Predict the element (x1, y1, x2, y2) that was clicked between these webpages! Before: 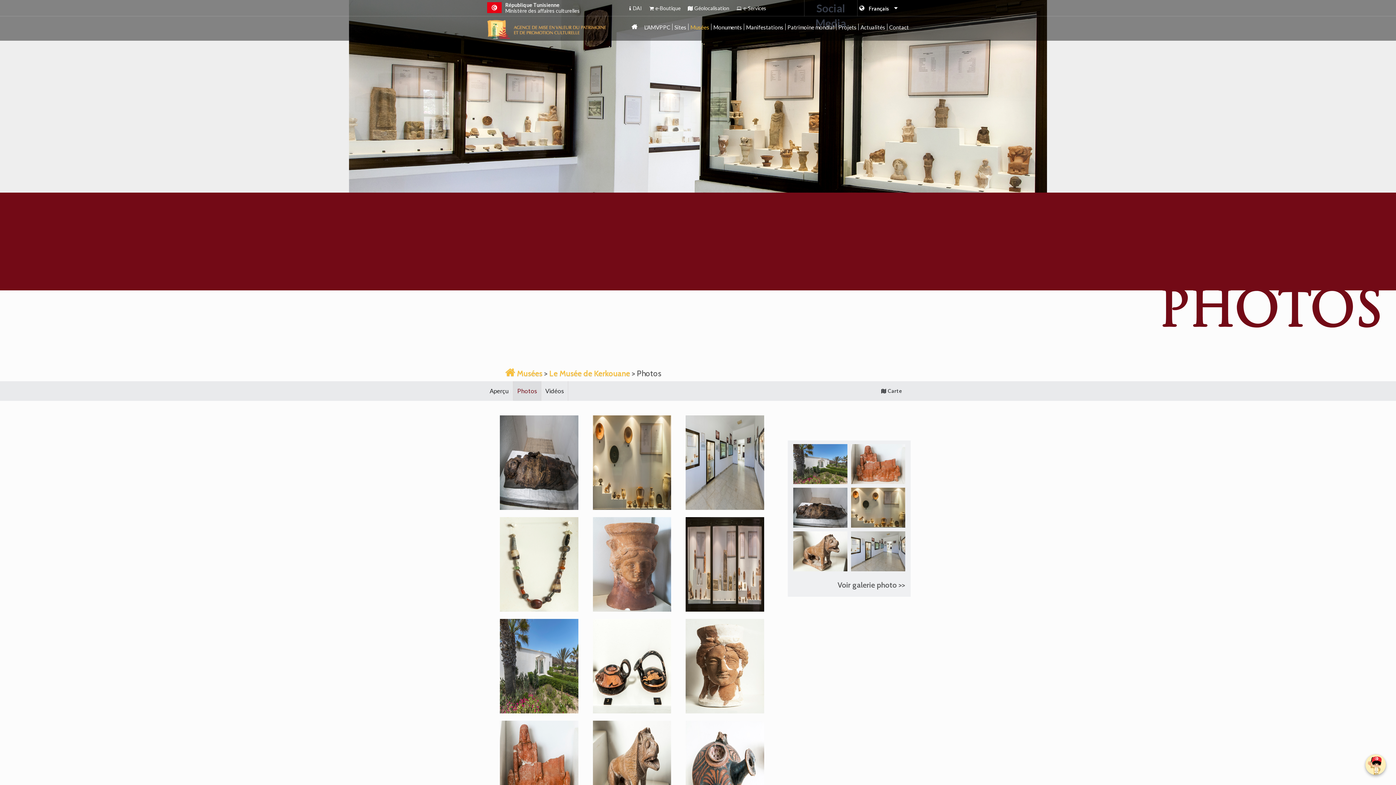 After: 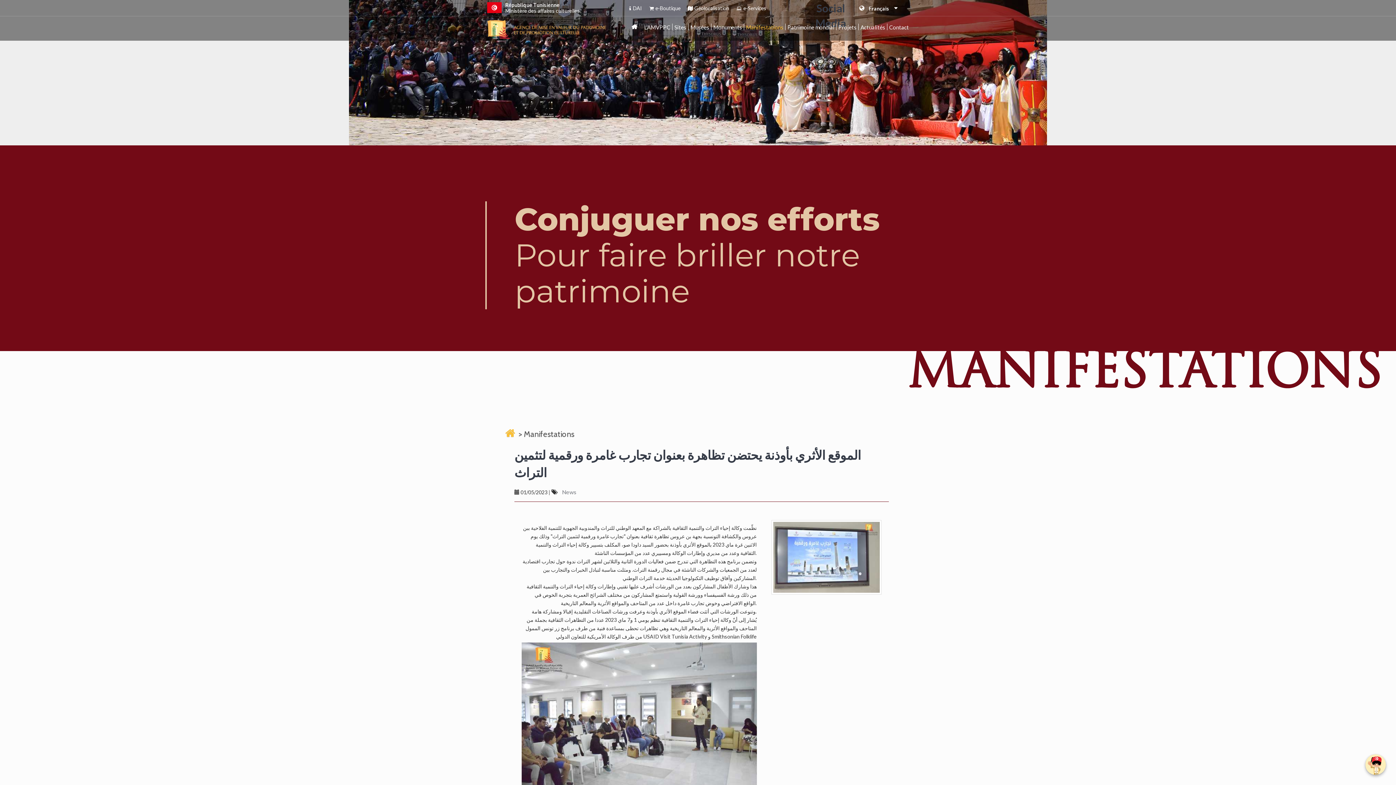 Action: bbox: (744, 23, 785, 30) label: Manifestations